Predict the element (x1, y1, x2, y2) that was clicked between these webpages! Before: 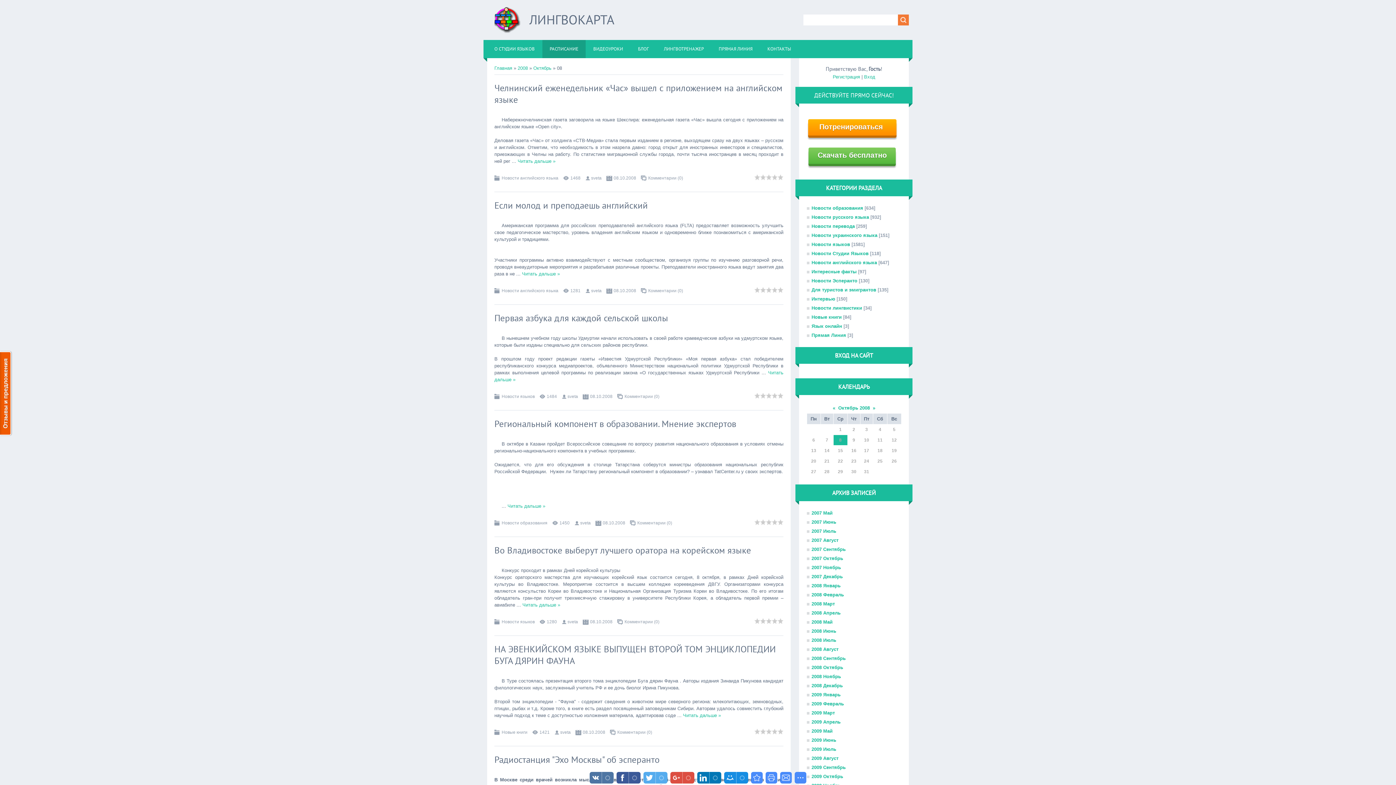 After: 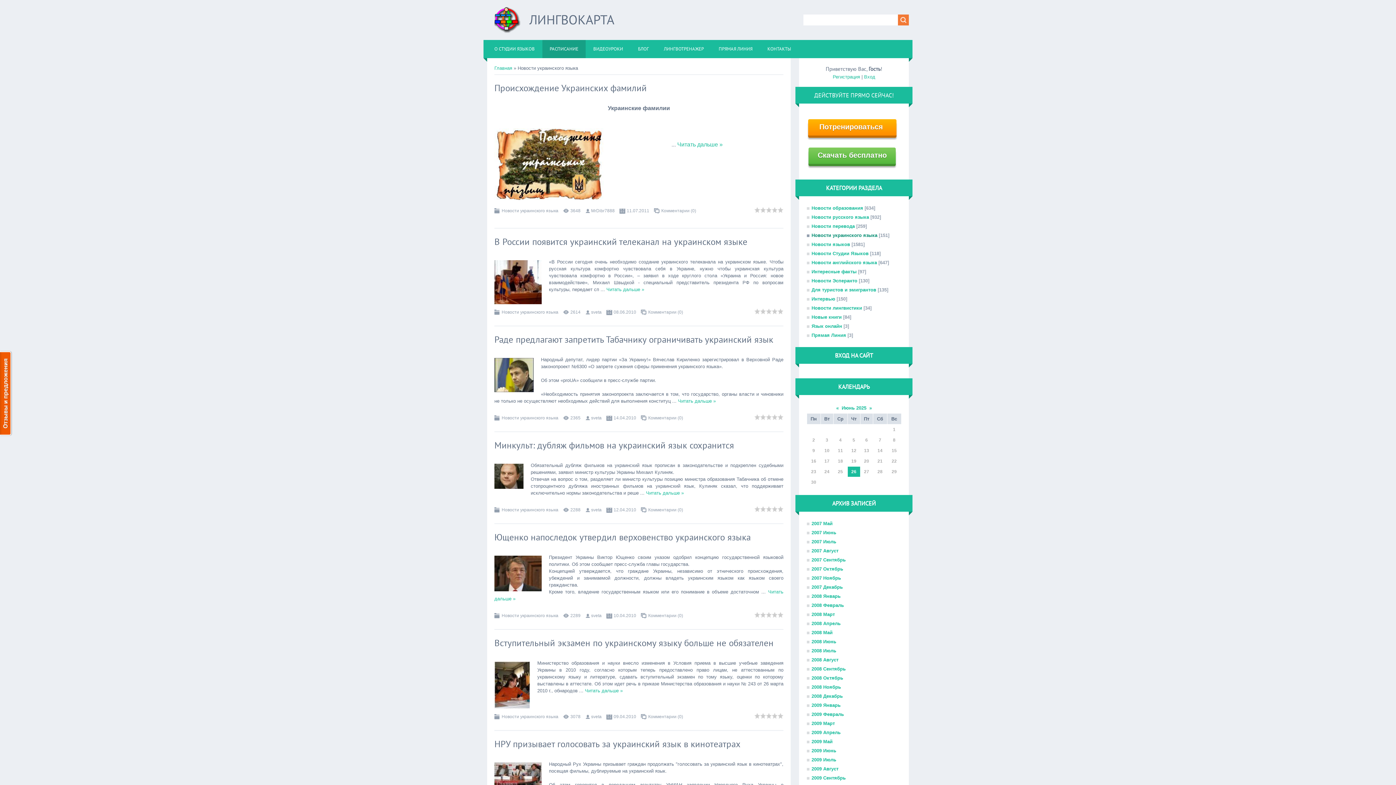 Action: bbox: (806, 230, 877, 240) label: Новости украинского языка